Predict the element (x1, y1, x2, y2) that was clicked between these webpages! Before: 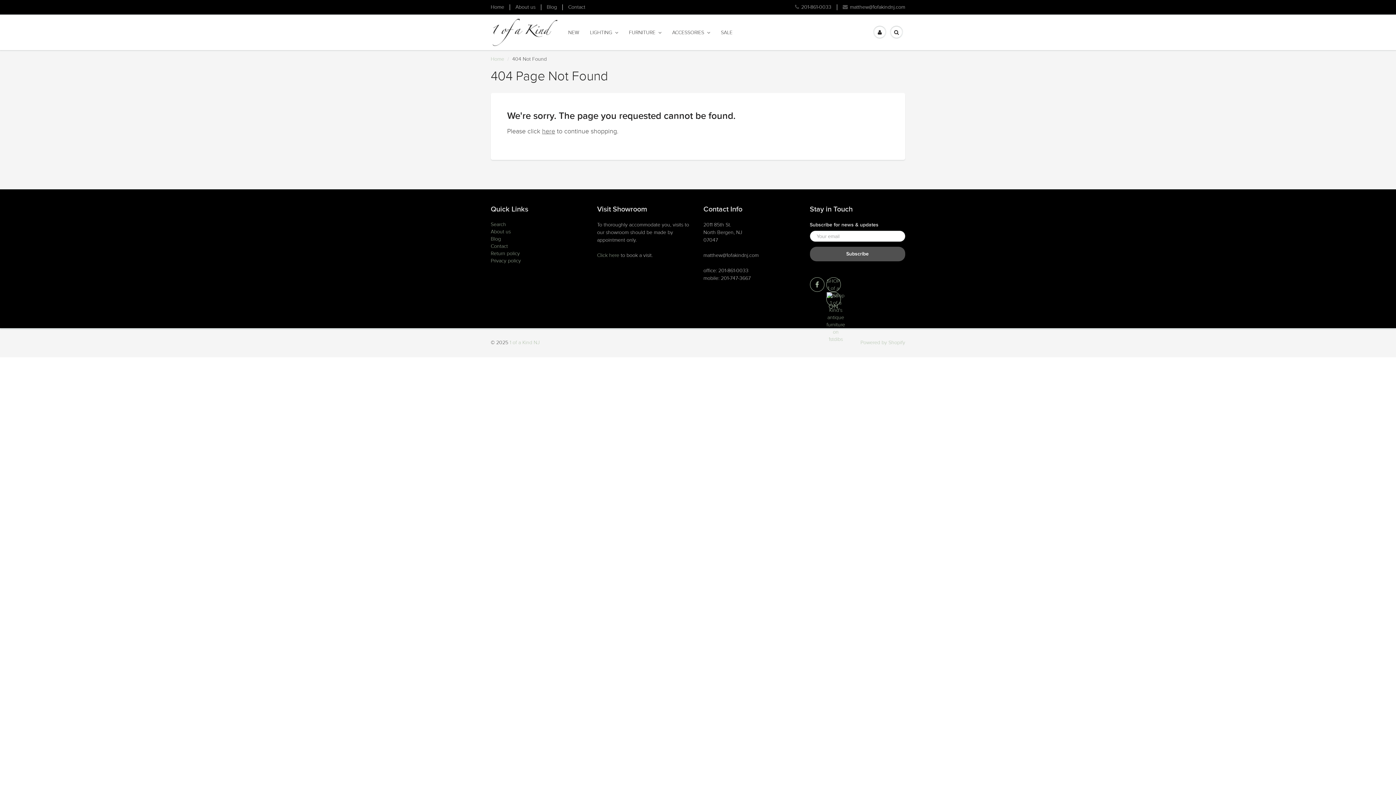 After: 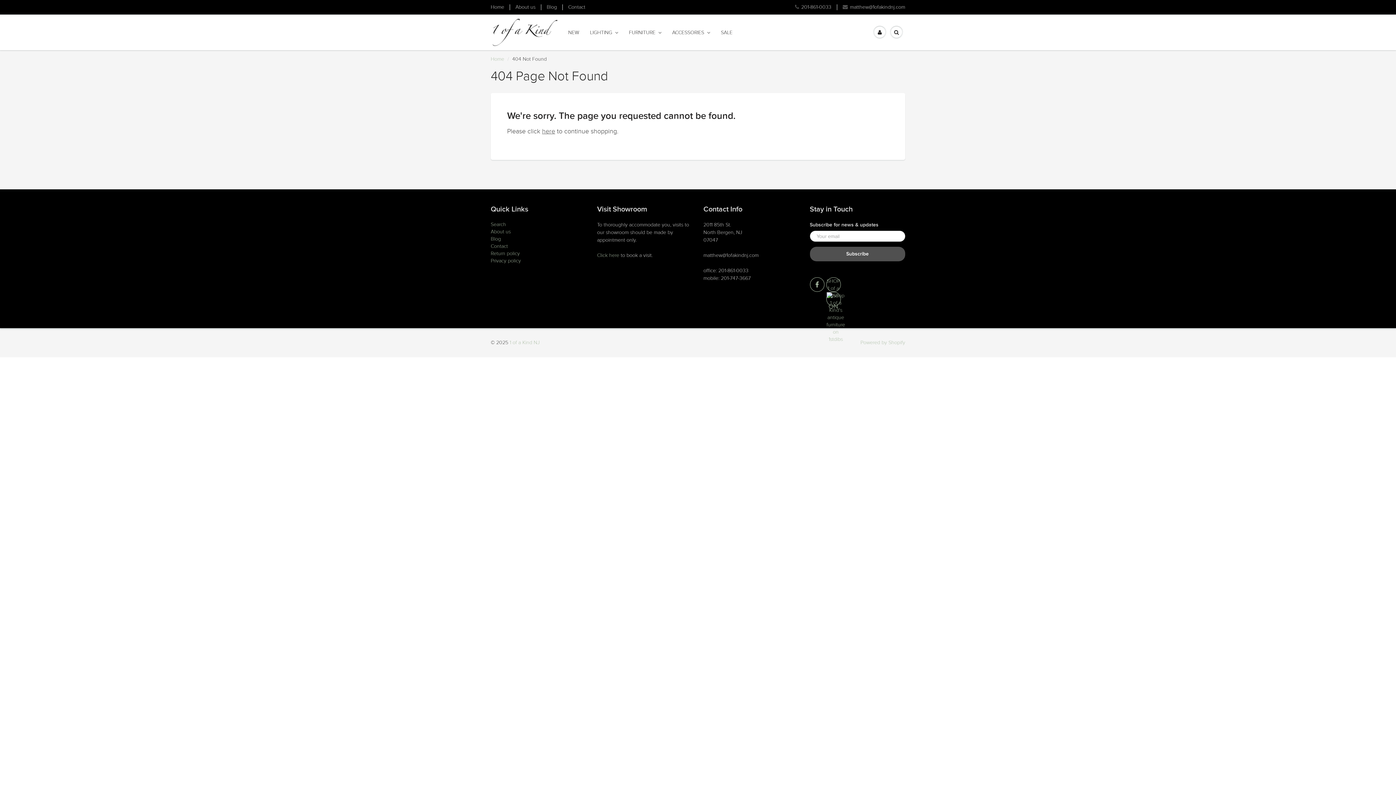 Action: label: LIGHTING bbox: (584, 15, 623, 49)